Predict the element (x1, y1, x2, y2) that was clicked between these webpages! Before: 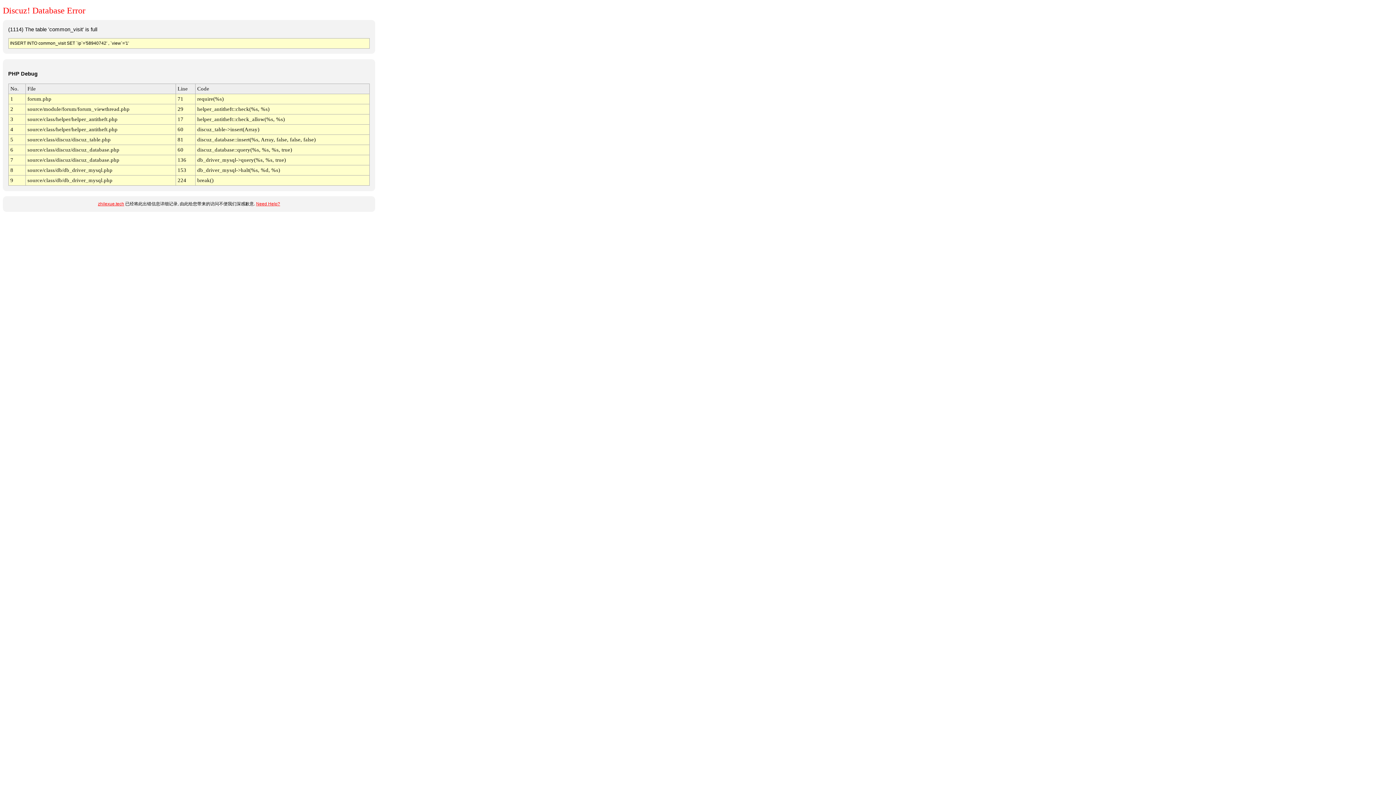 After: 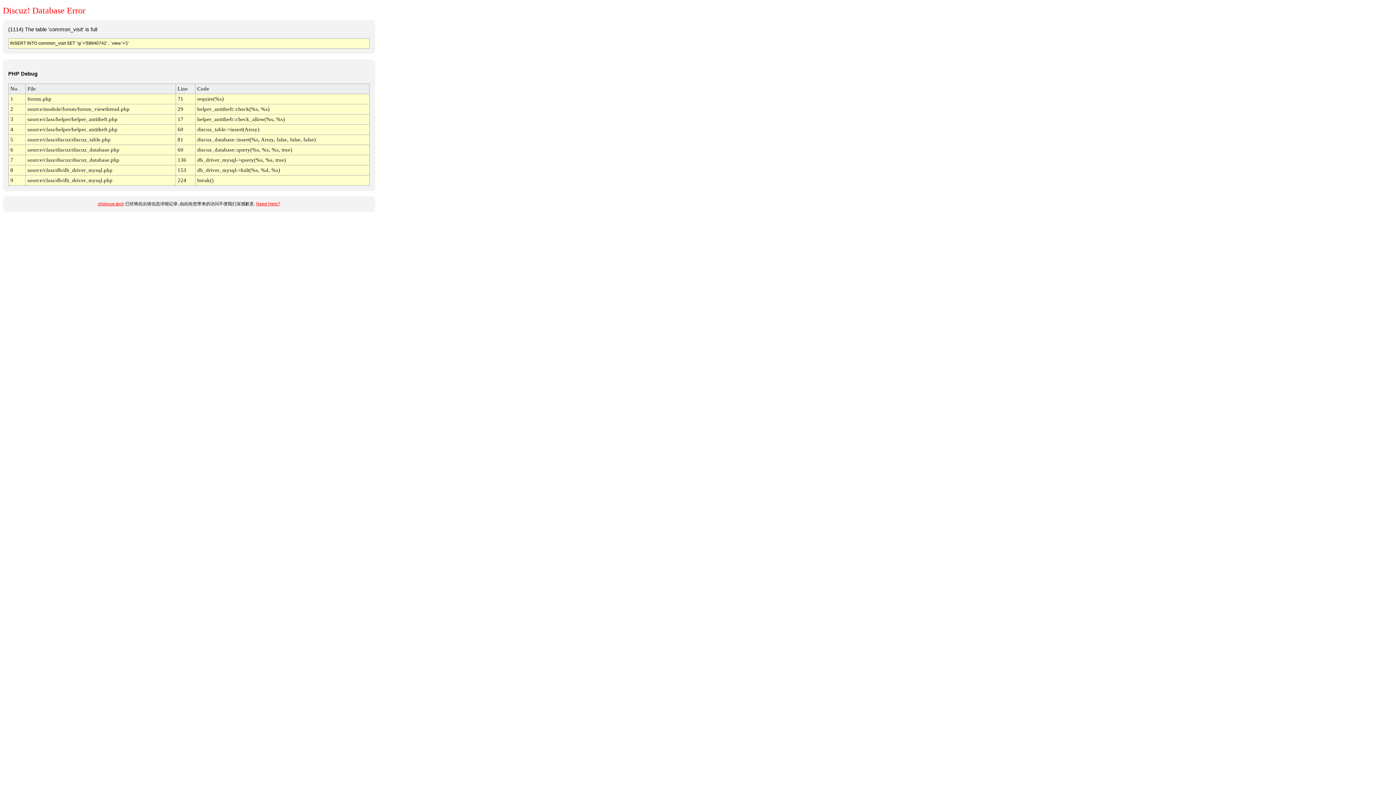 Action: bbox: (256, 201, 280, 206) label: Need Help?